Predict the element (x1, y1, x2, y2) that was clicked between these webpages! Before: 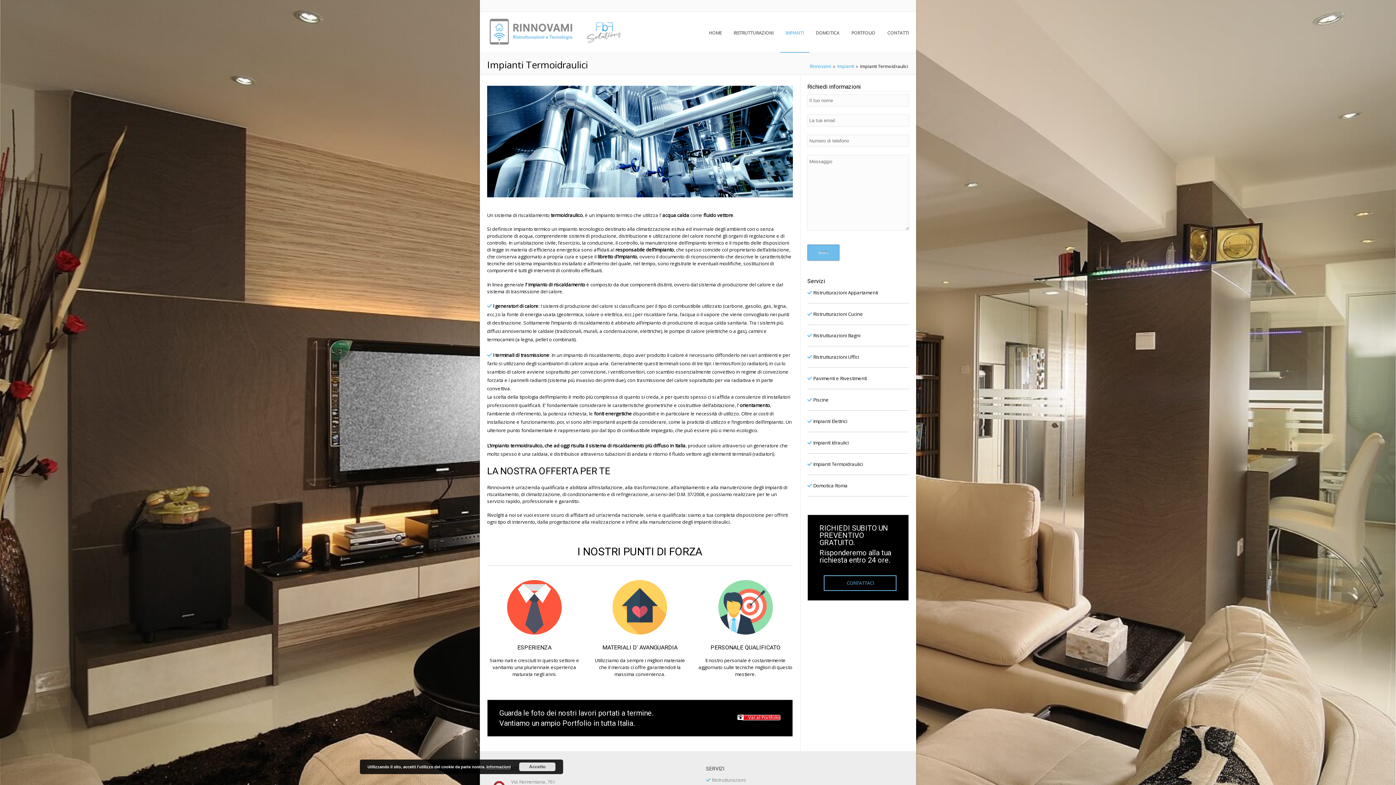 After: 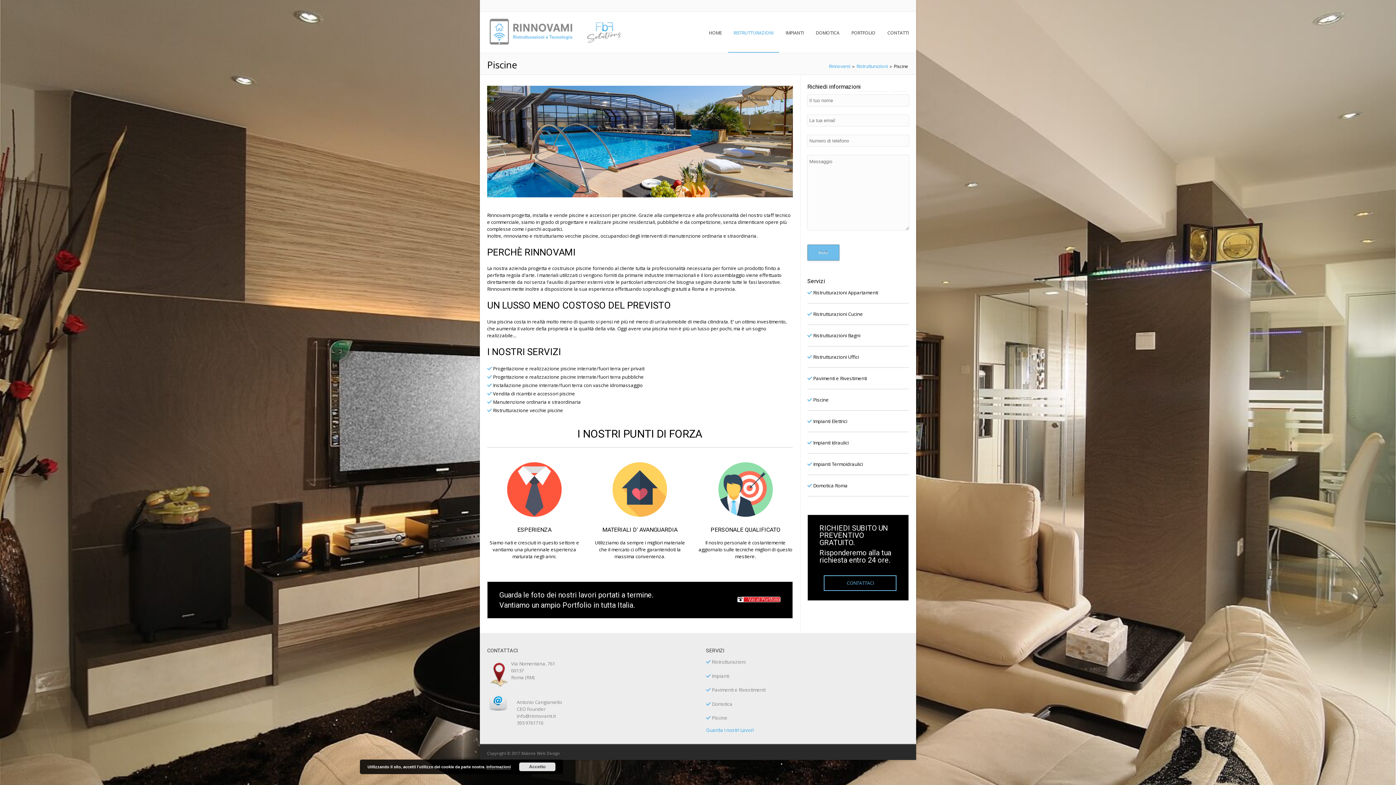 Action: bbox: (807, 396, 828, 403) label:  Piscine